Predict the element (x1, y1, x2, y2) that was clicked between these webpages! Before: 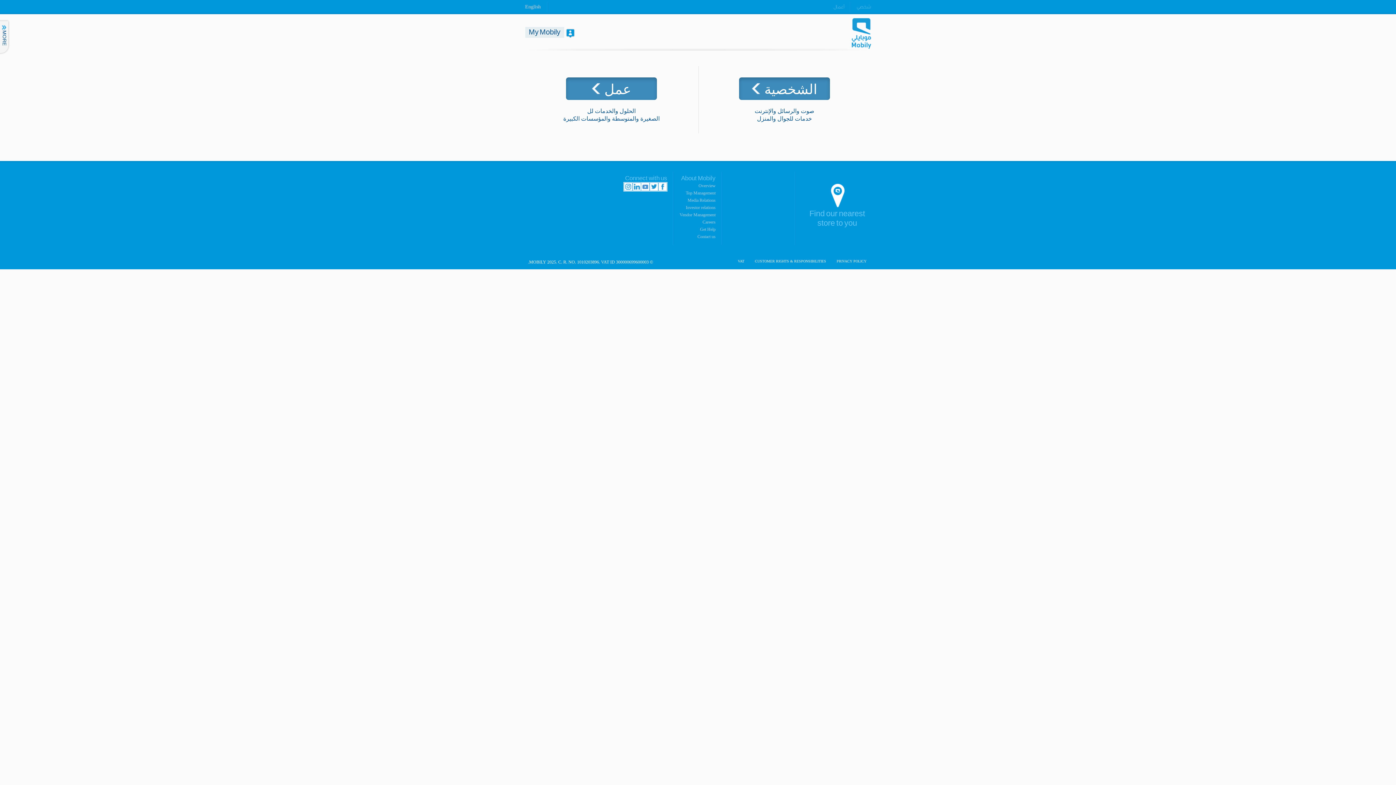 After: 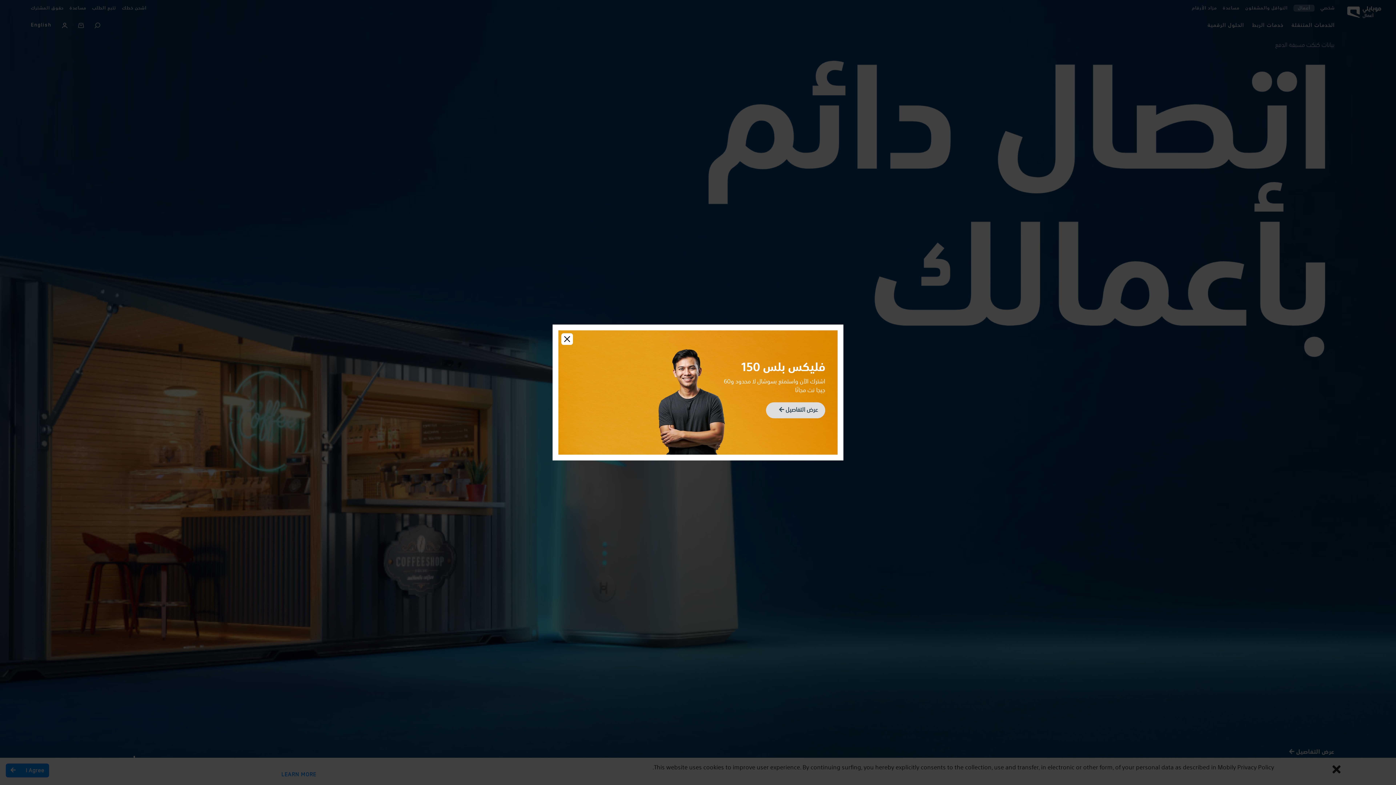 Action: label: أعمال bbox: (833, 0, 844, 14)